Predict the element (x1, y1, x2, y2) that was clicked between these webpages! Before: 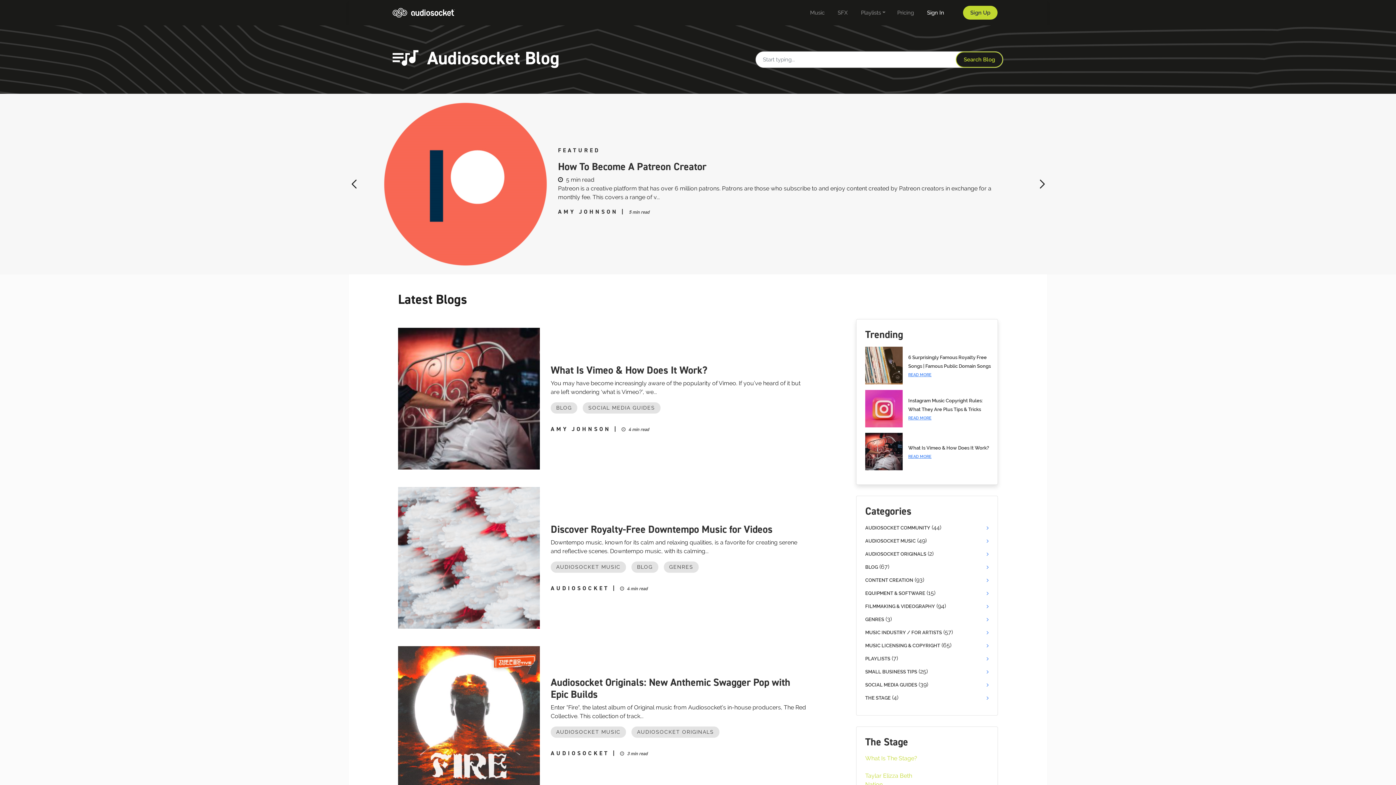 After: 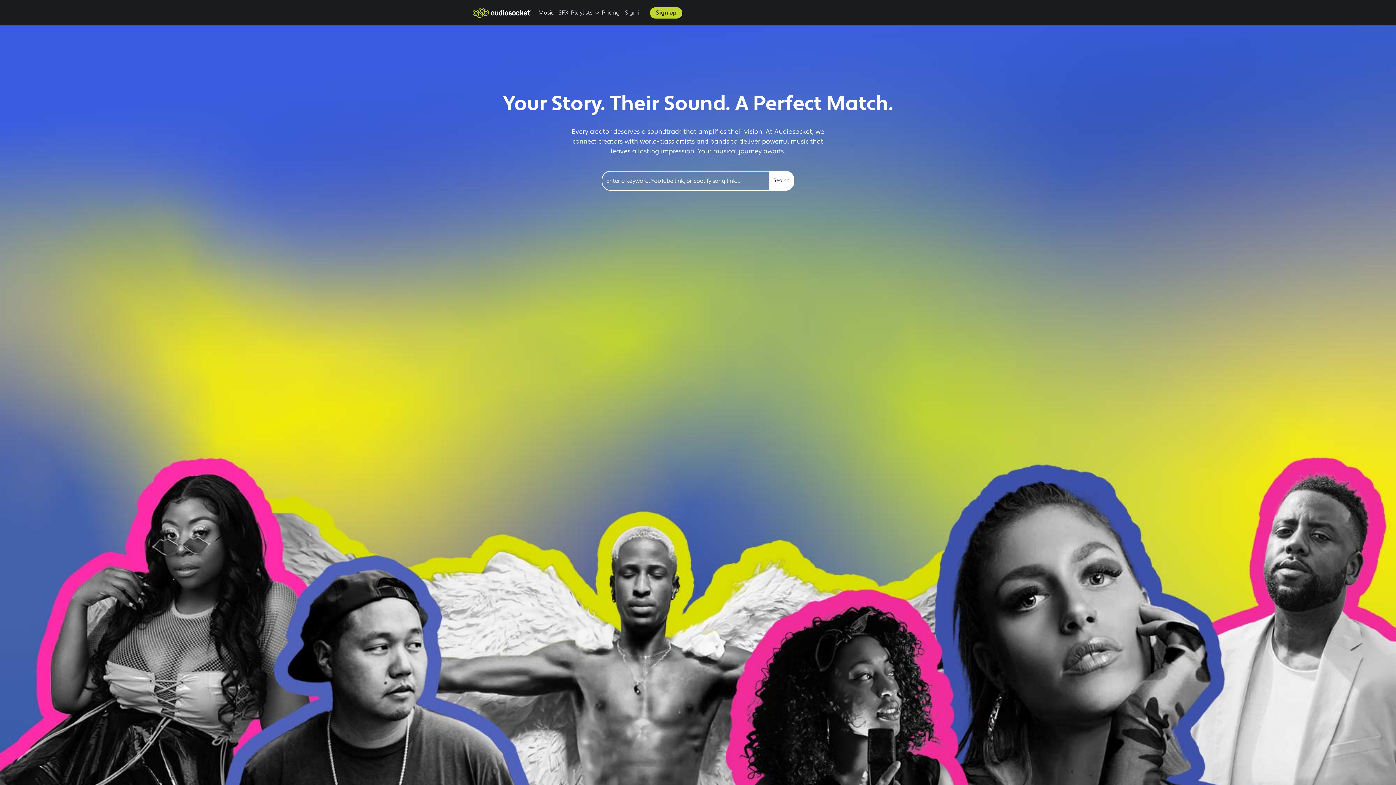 Action: bbox: (865, 755, 917, 762) label: What Is The Stage?